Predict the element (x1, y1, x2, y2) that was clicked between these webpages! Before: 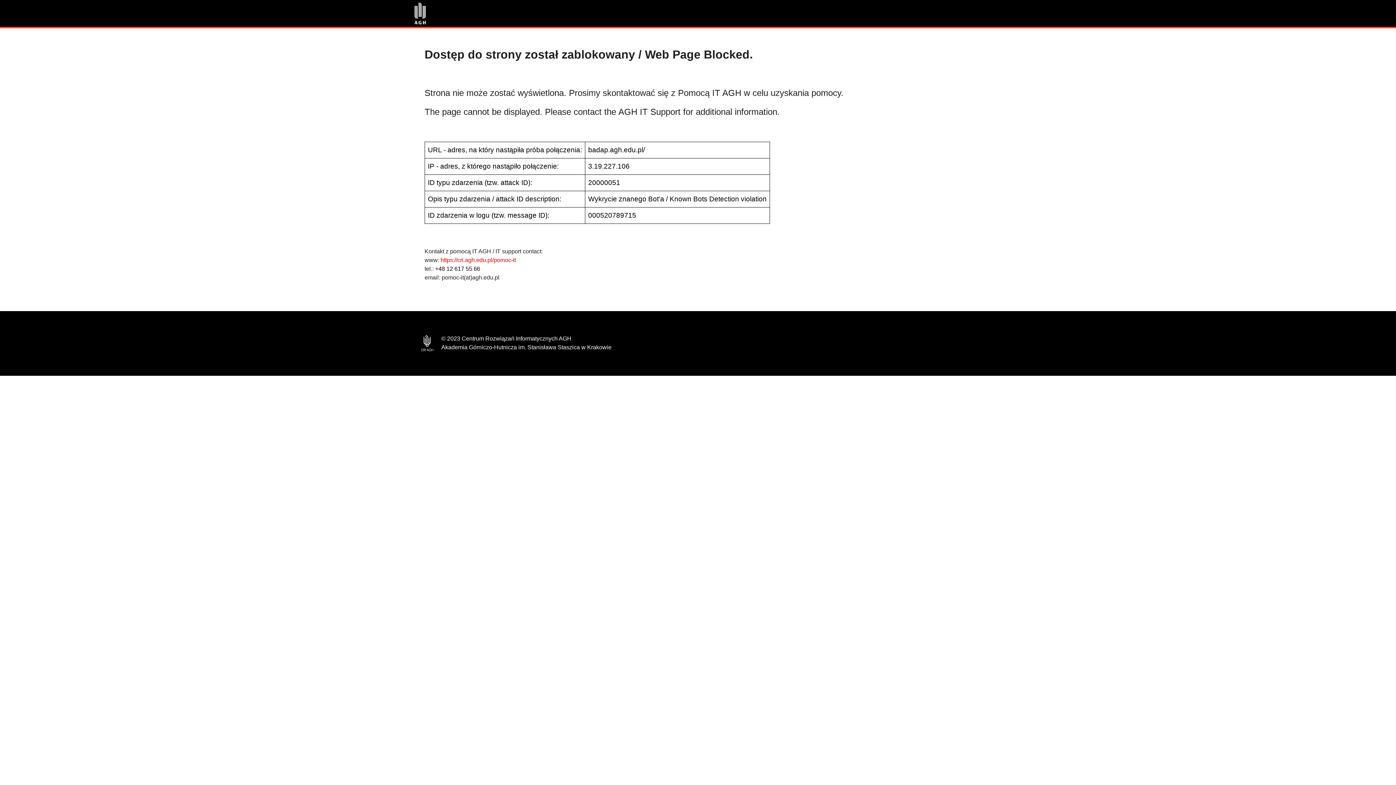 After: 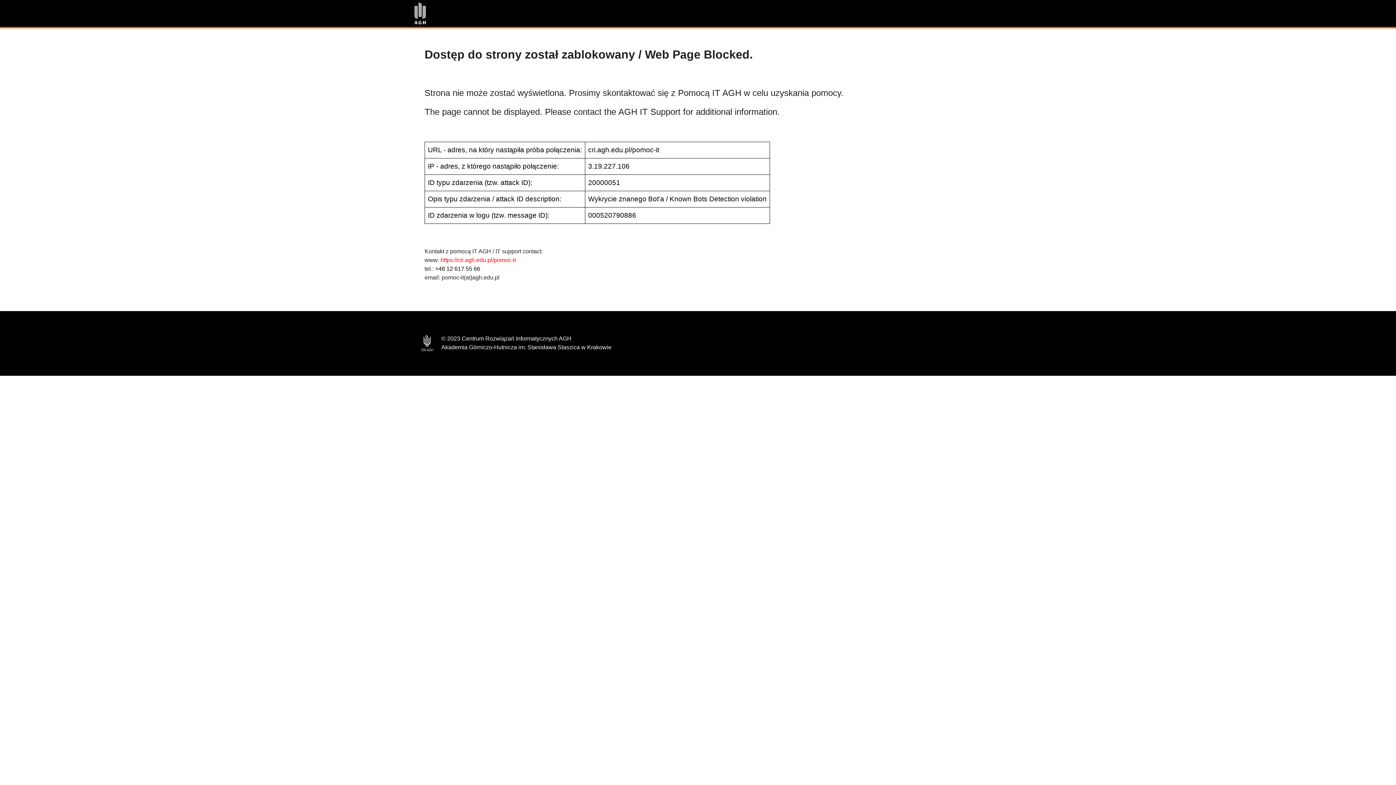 Action: label: https://cri.agh.edu.pl/pomoc-it bbox: (440, 257, 516, 263)